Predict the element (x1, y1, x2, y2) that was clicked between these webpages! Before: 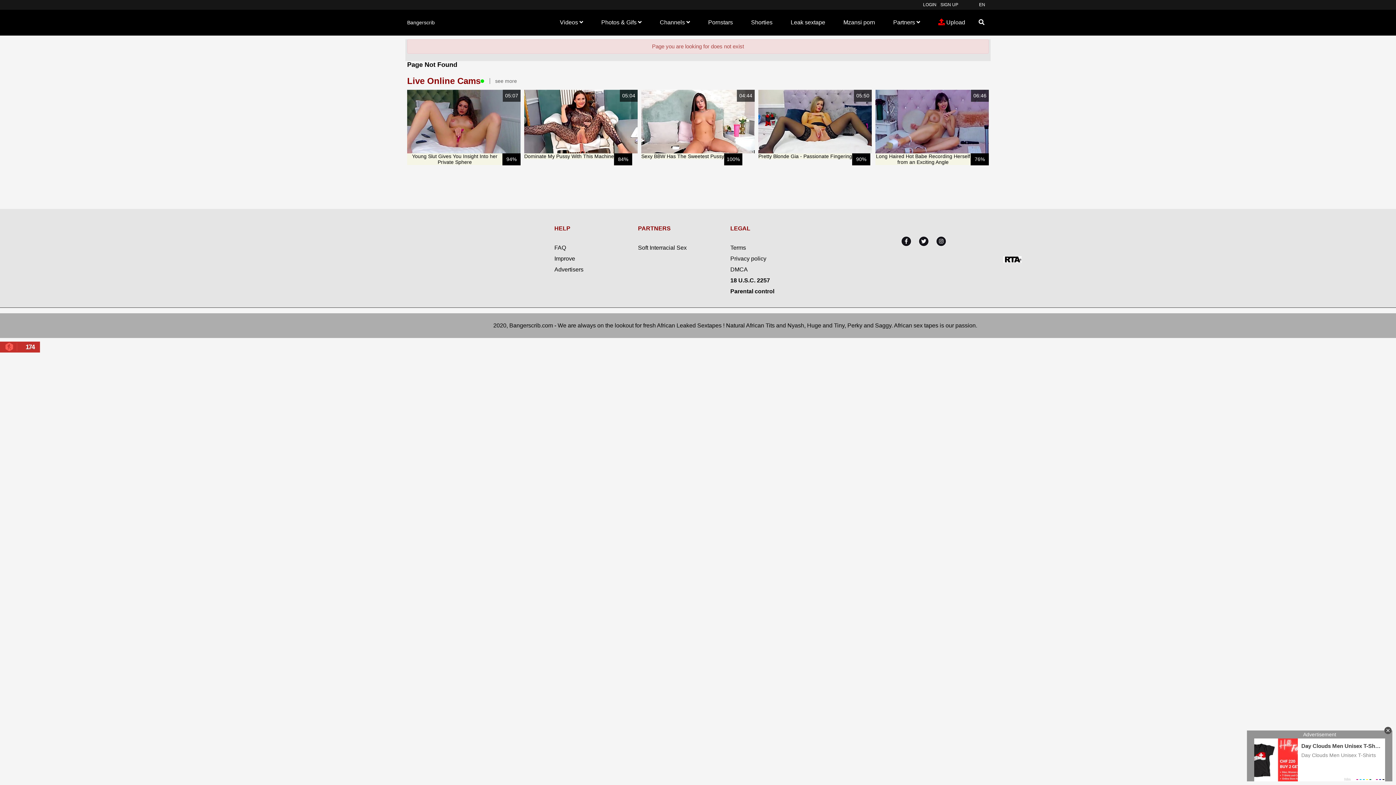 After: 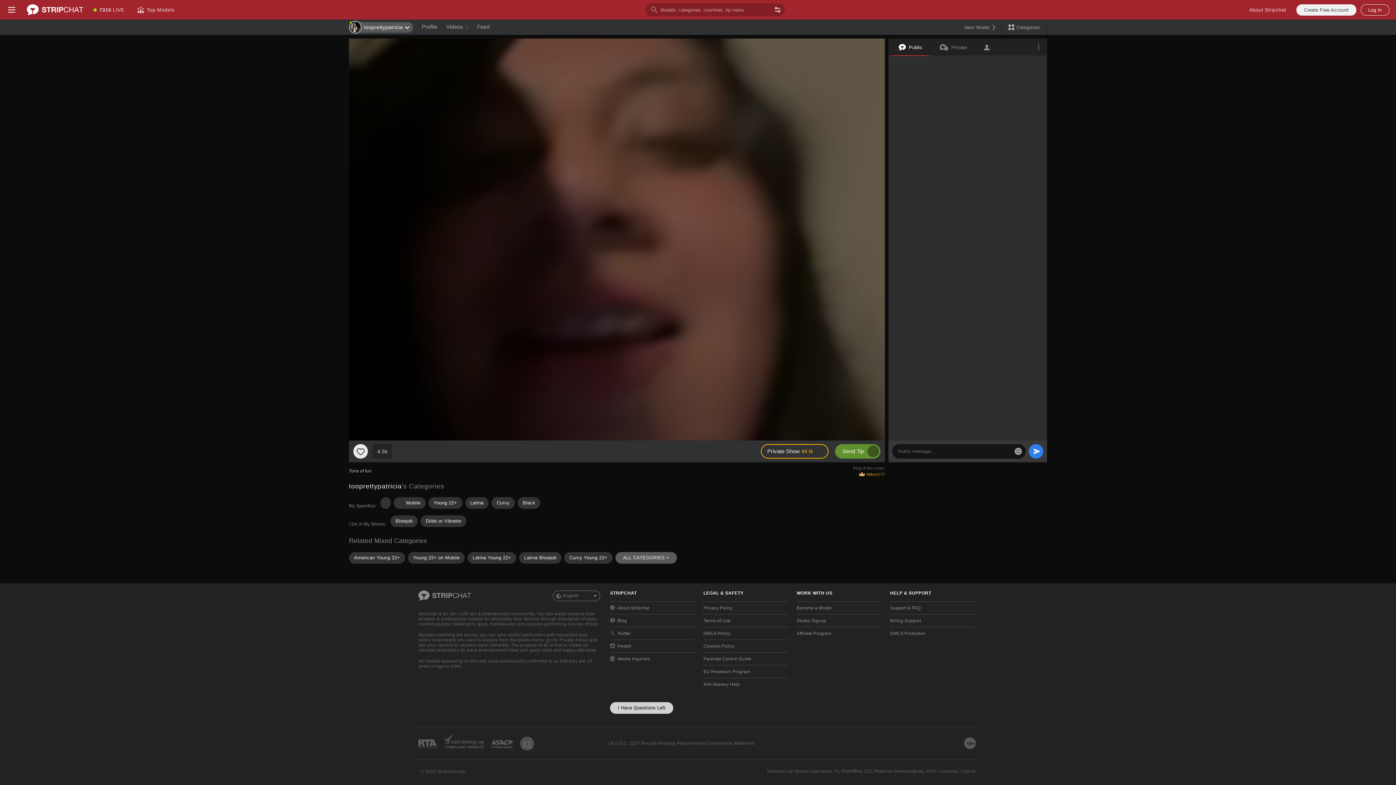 Action: bbox: (742, 9, 781, 35) label: Shorties